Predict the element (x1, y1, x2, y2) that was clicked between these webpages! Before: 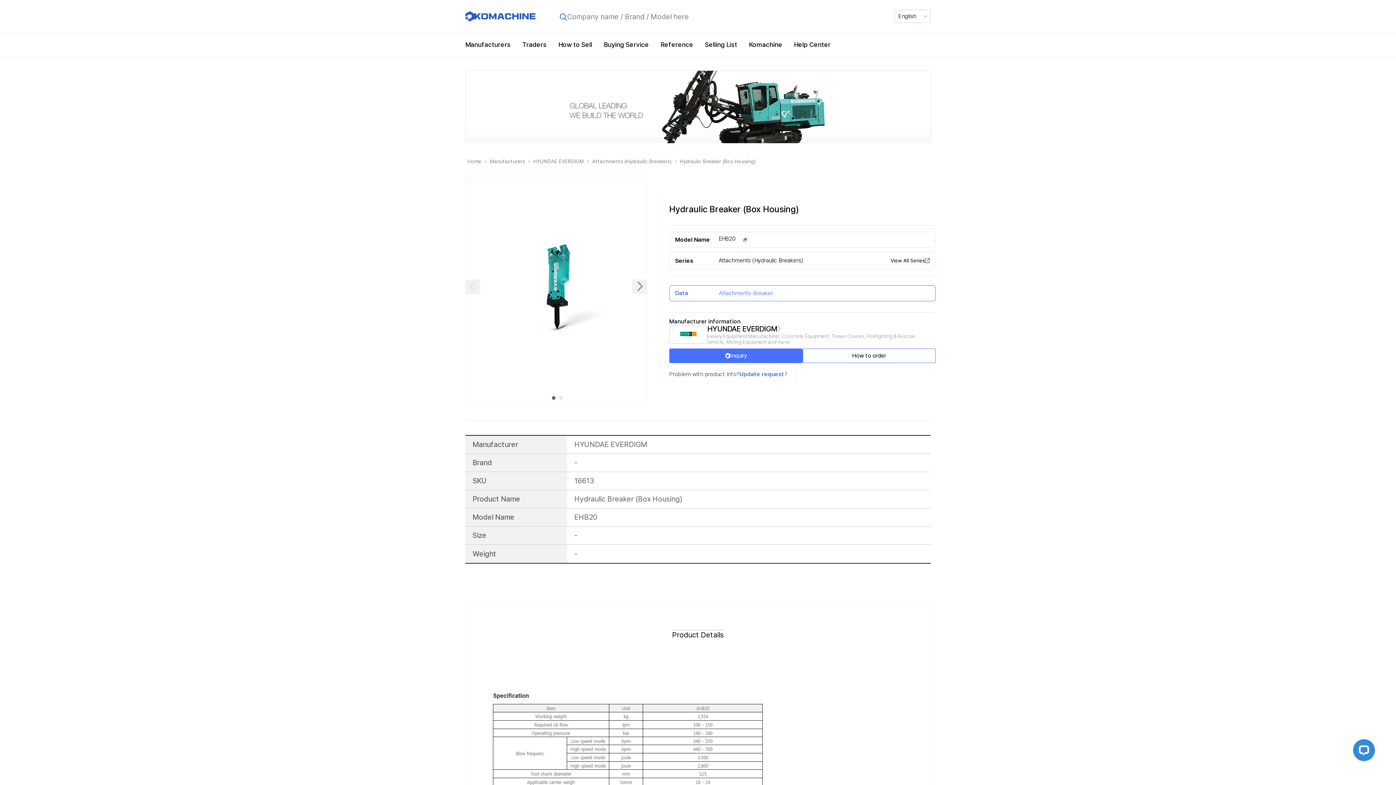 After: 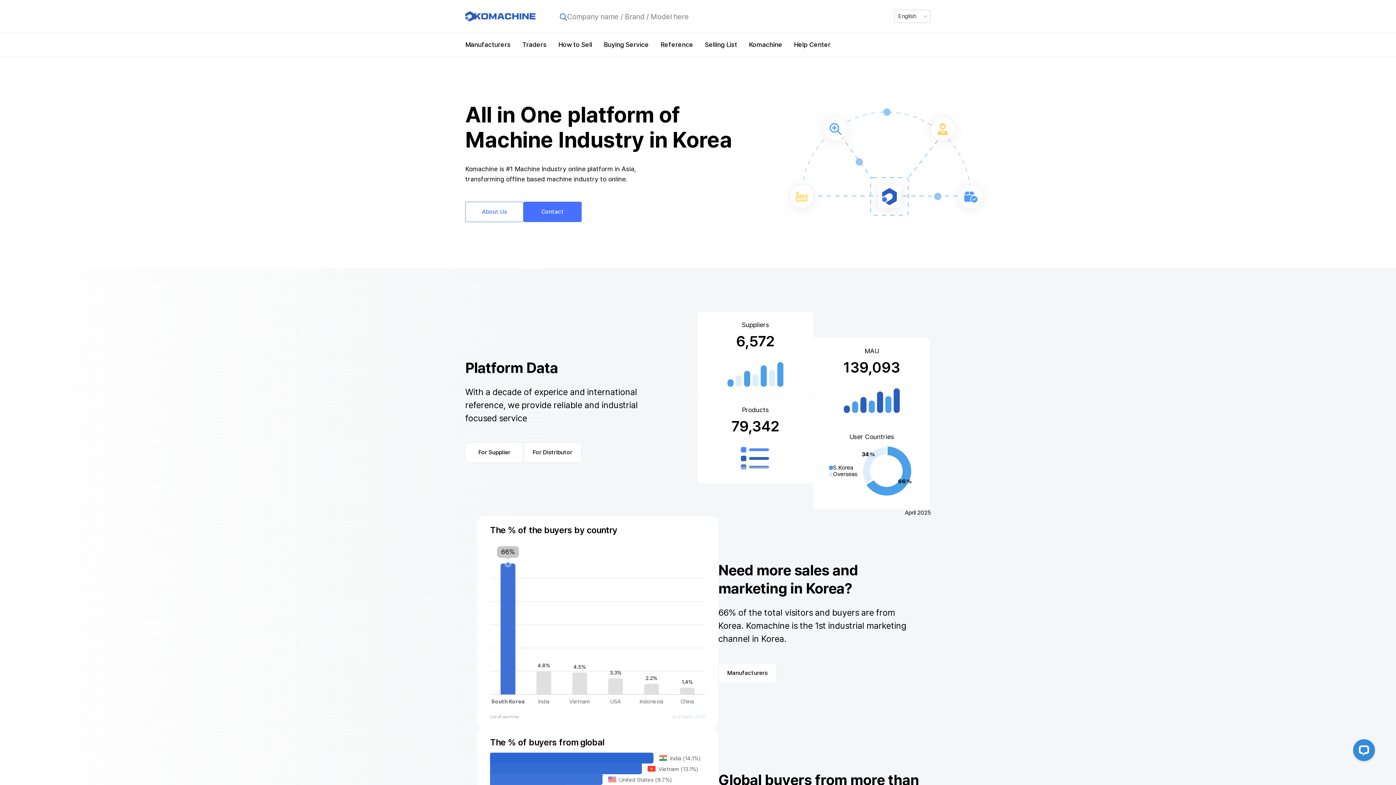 Action: label: Home bbox: (465, 155, 483, 167)